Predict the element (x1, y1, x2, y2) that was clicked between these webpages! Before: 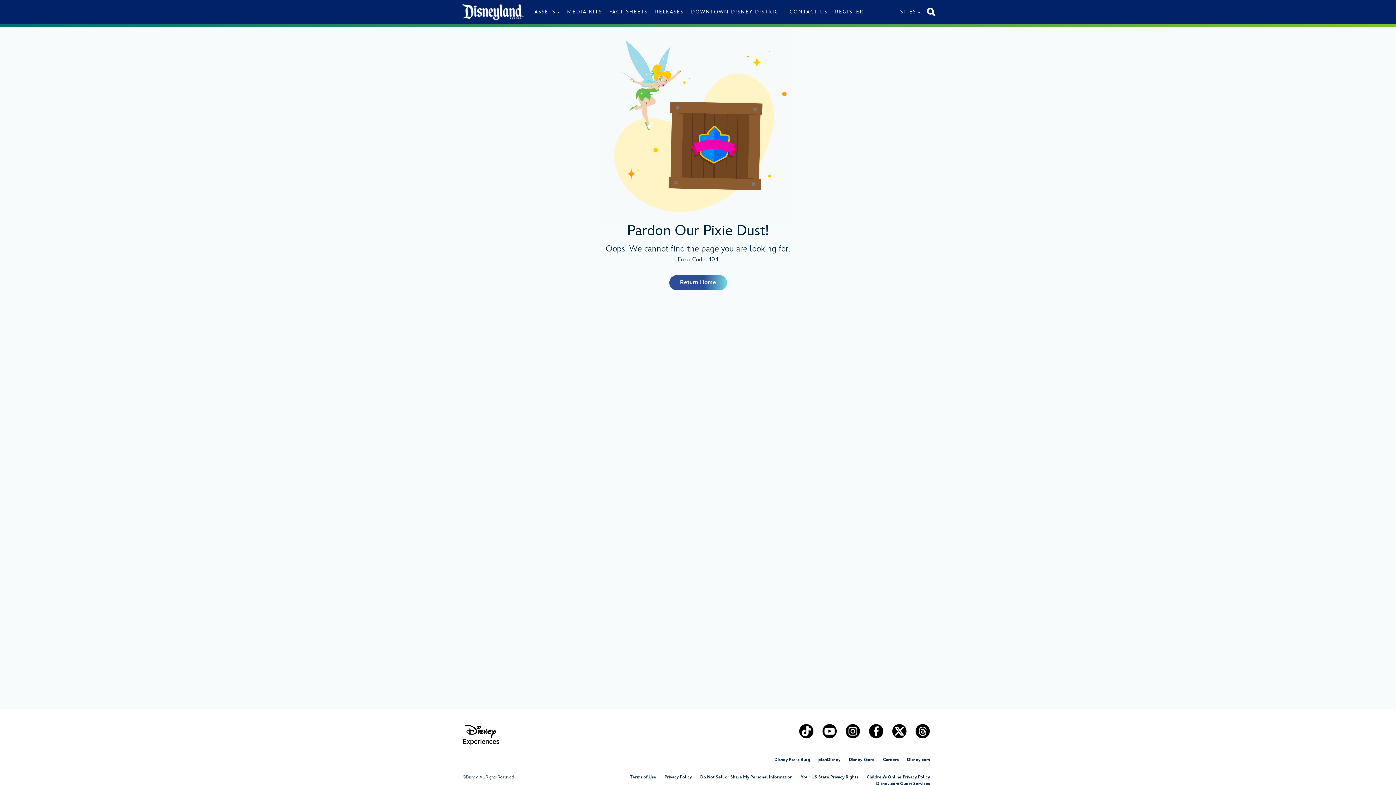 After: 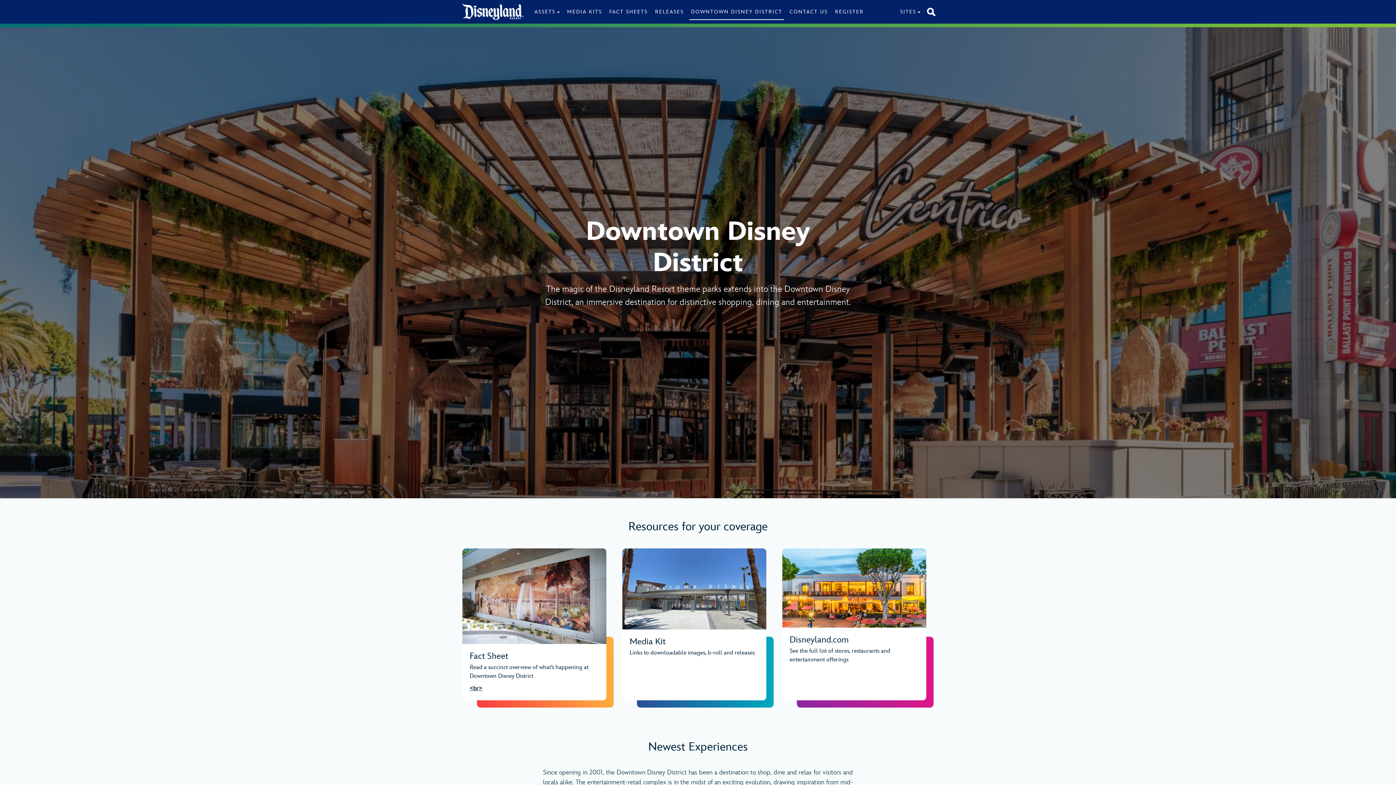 Action: bbox: (689, 8, 784, 15) label: DOWNTOWN DISNEY DISTRICT